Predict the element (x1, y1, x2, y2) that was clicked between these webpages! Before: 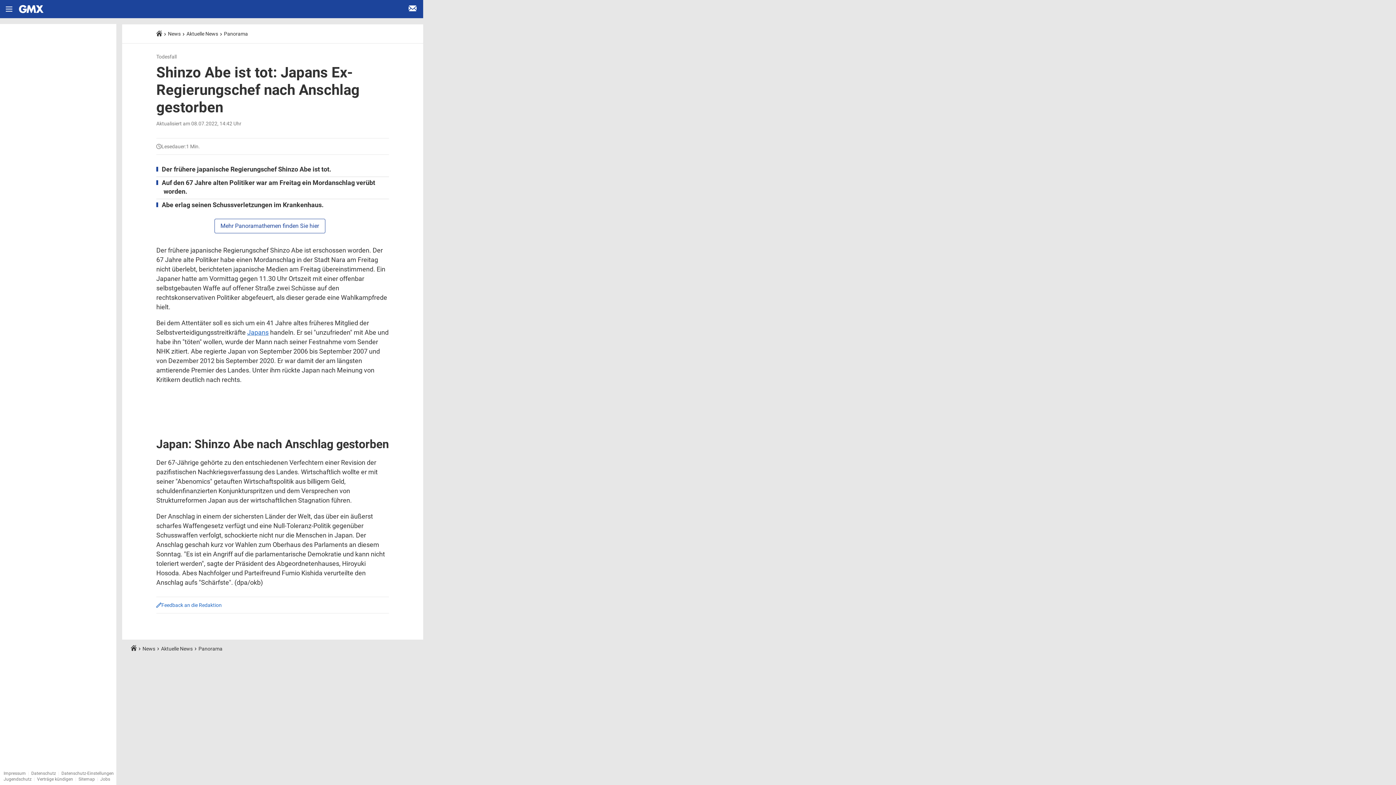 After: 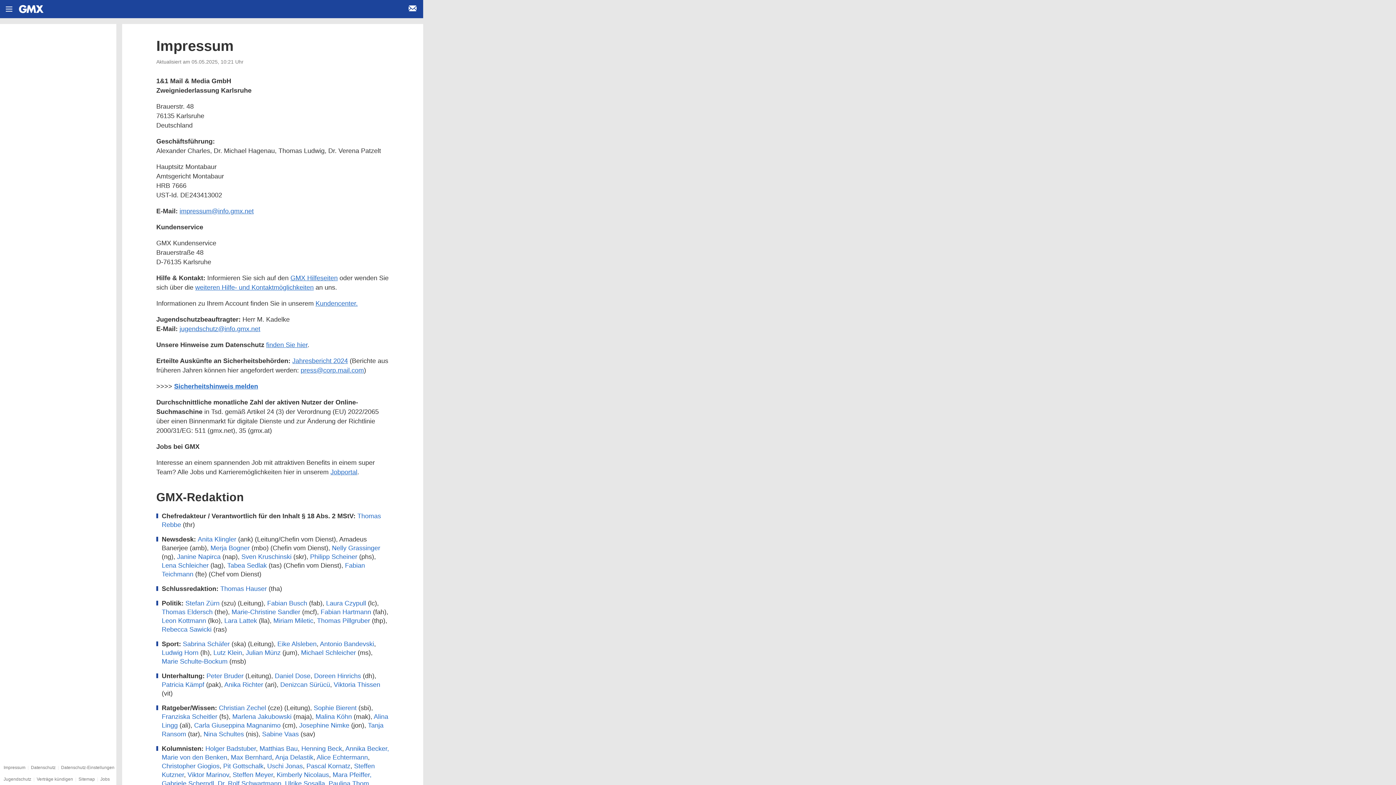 Action: label: Impressum bbox: (3, 771, 25, 776)